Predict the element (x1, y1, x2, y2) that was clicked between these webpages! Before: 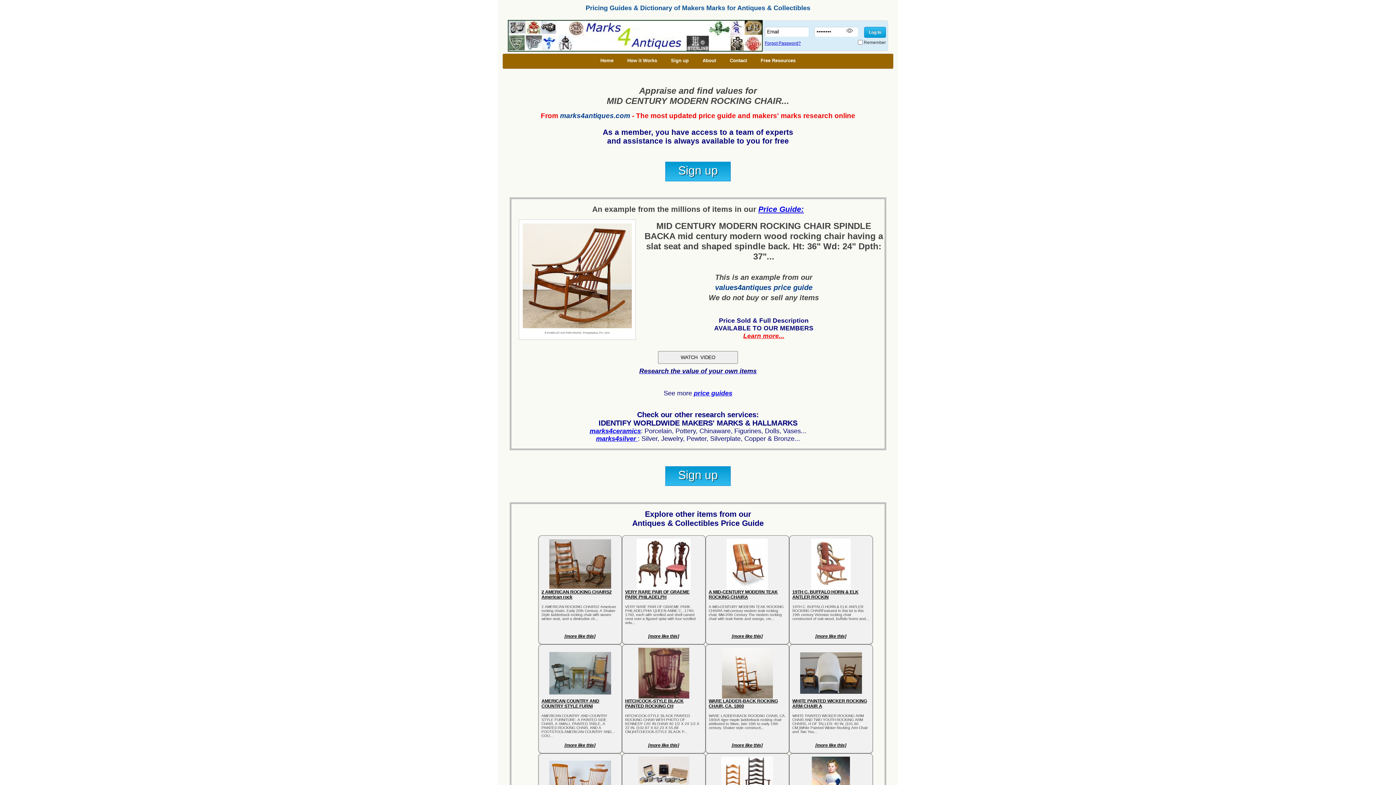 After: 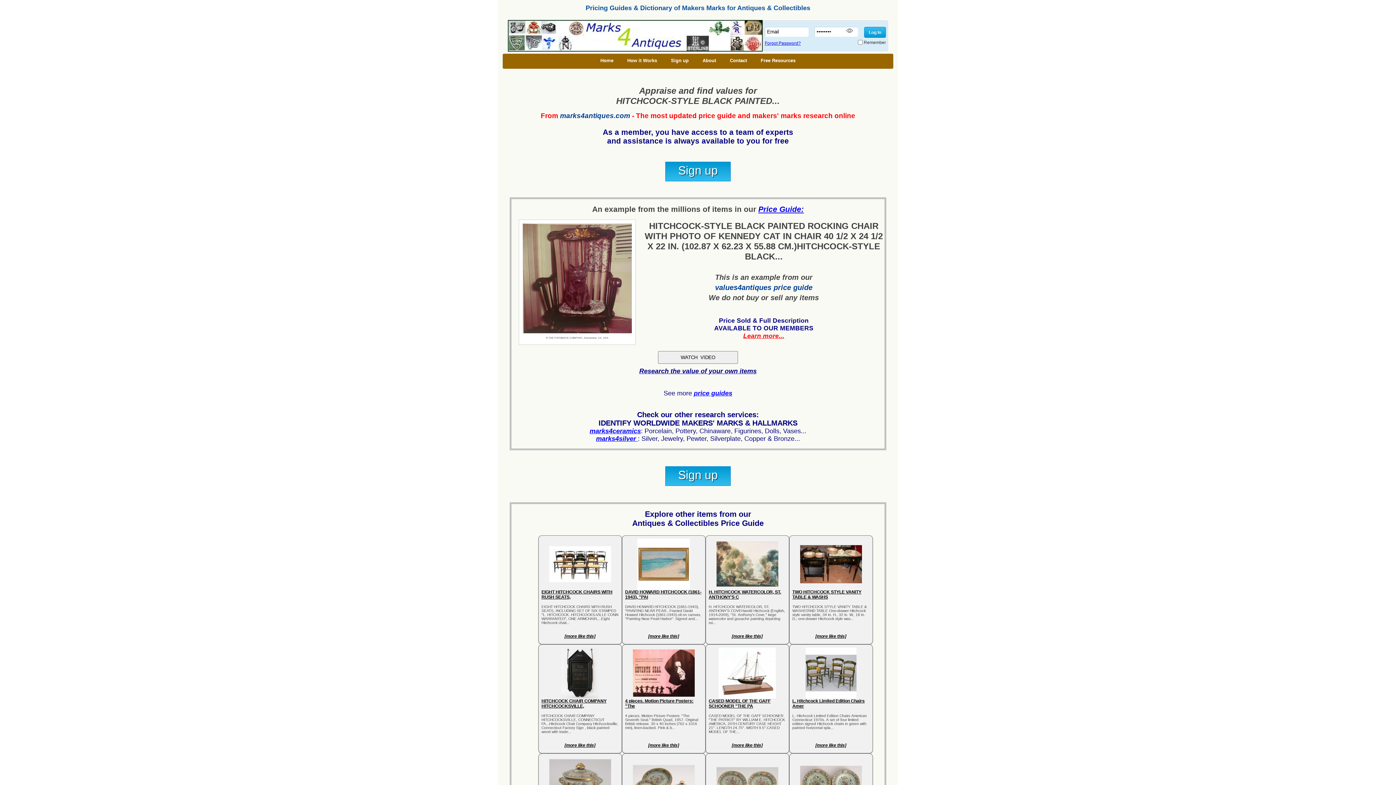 Action: label: [more like this] bbox: (625, 743, 702, 748)